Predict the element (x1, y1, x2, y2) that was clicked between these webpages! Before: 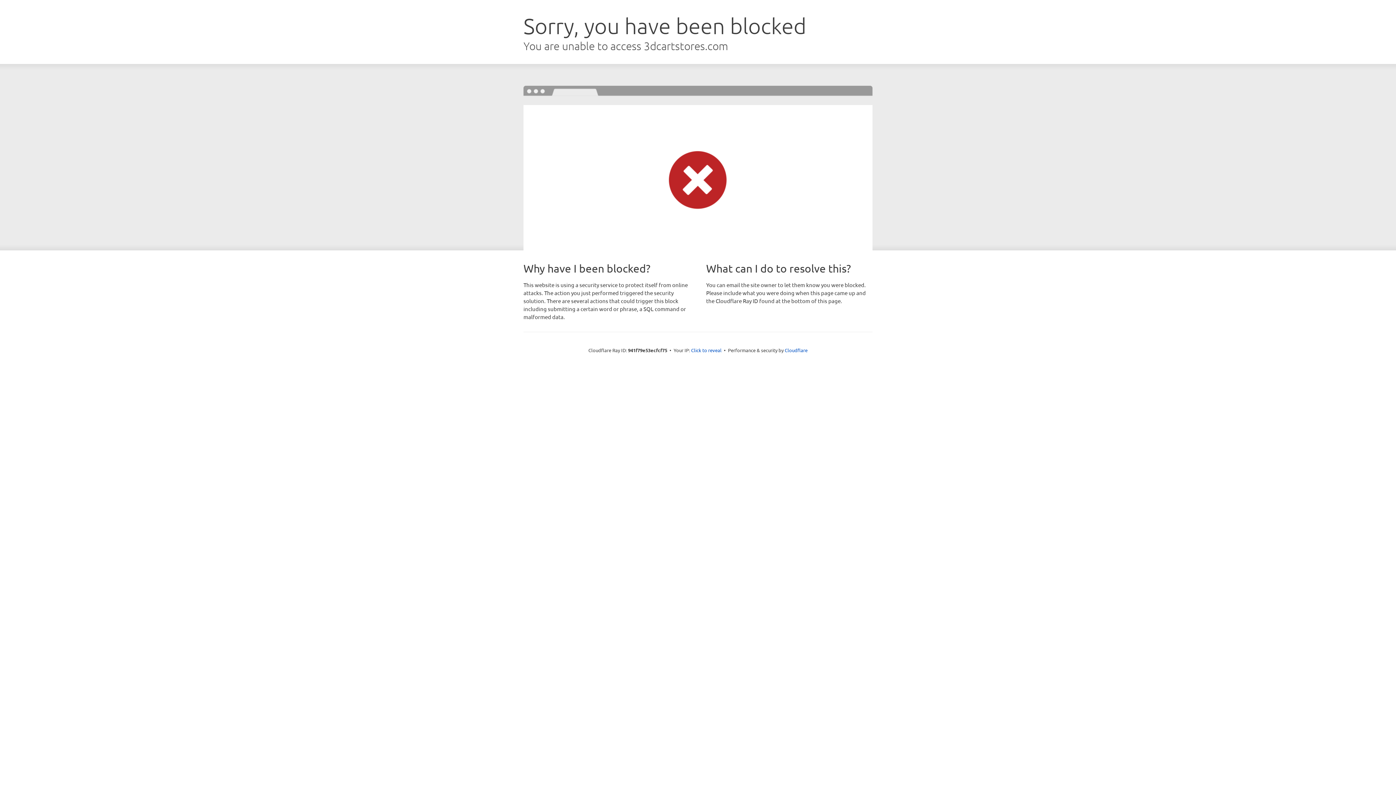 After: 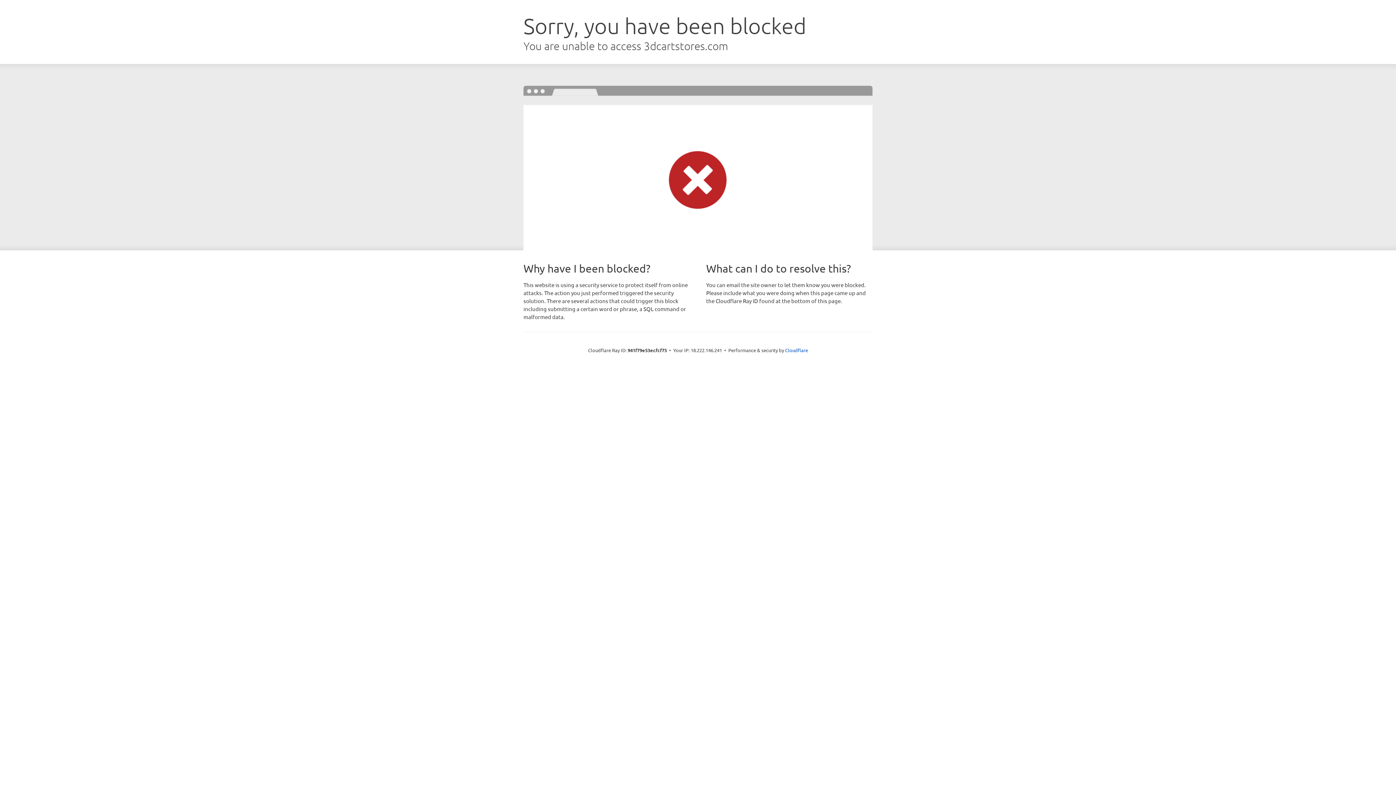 Action: bbox: (691, 346, 721, 353) label: Click to reveal